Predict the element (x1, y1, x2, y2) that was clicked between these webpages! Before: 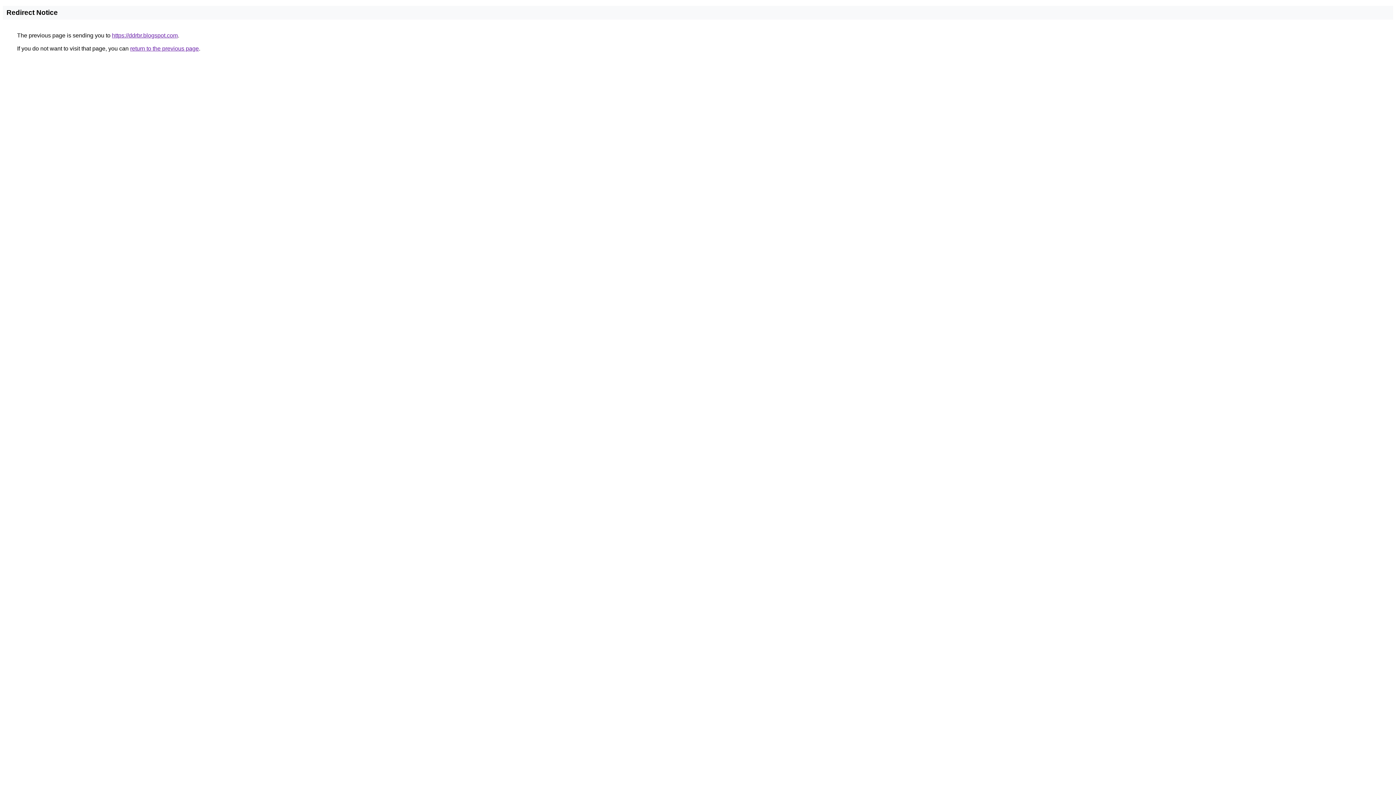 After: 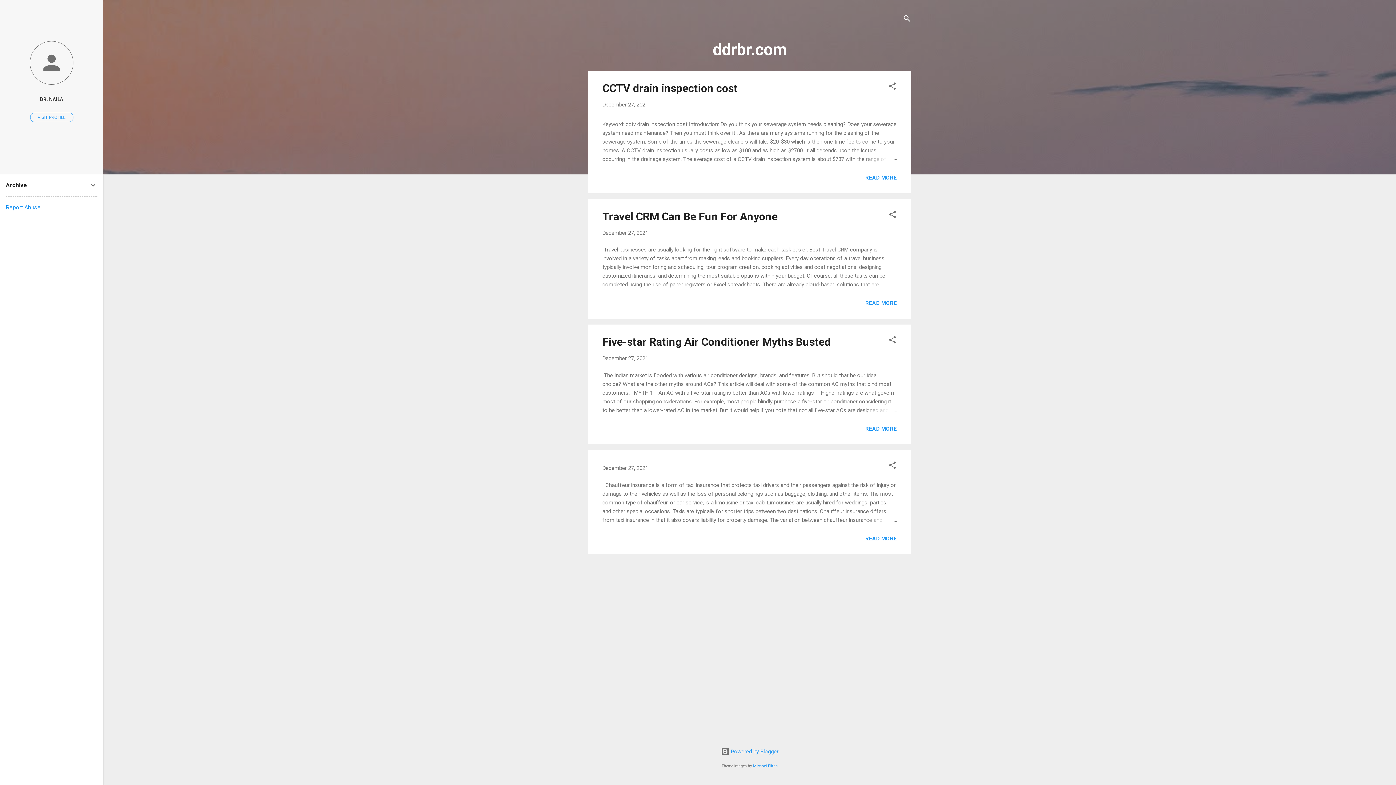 Action: bbox: (112, 32, 177, 38) label: https://ddrbr.blogspot.com